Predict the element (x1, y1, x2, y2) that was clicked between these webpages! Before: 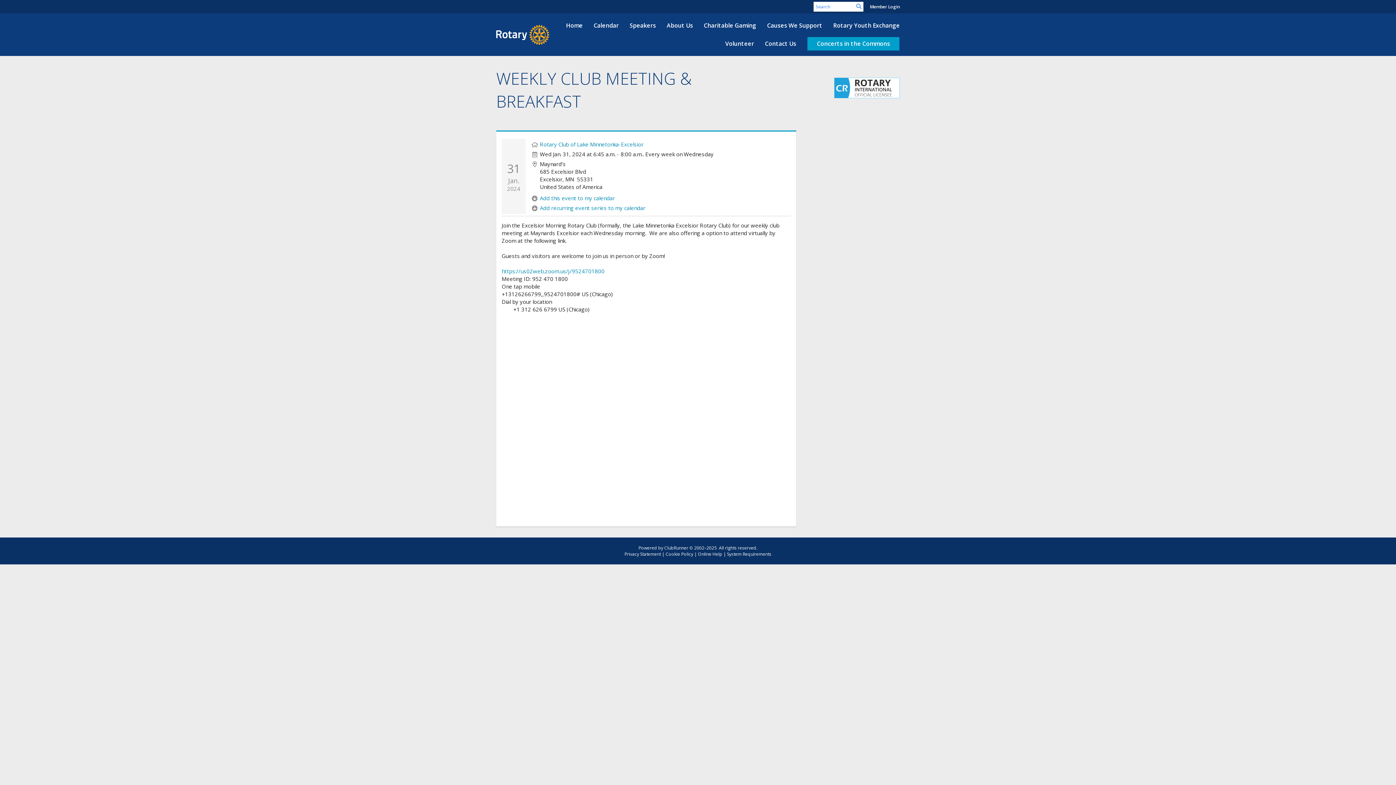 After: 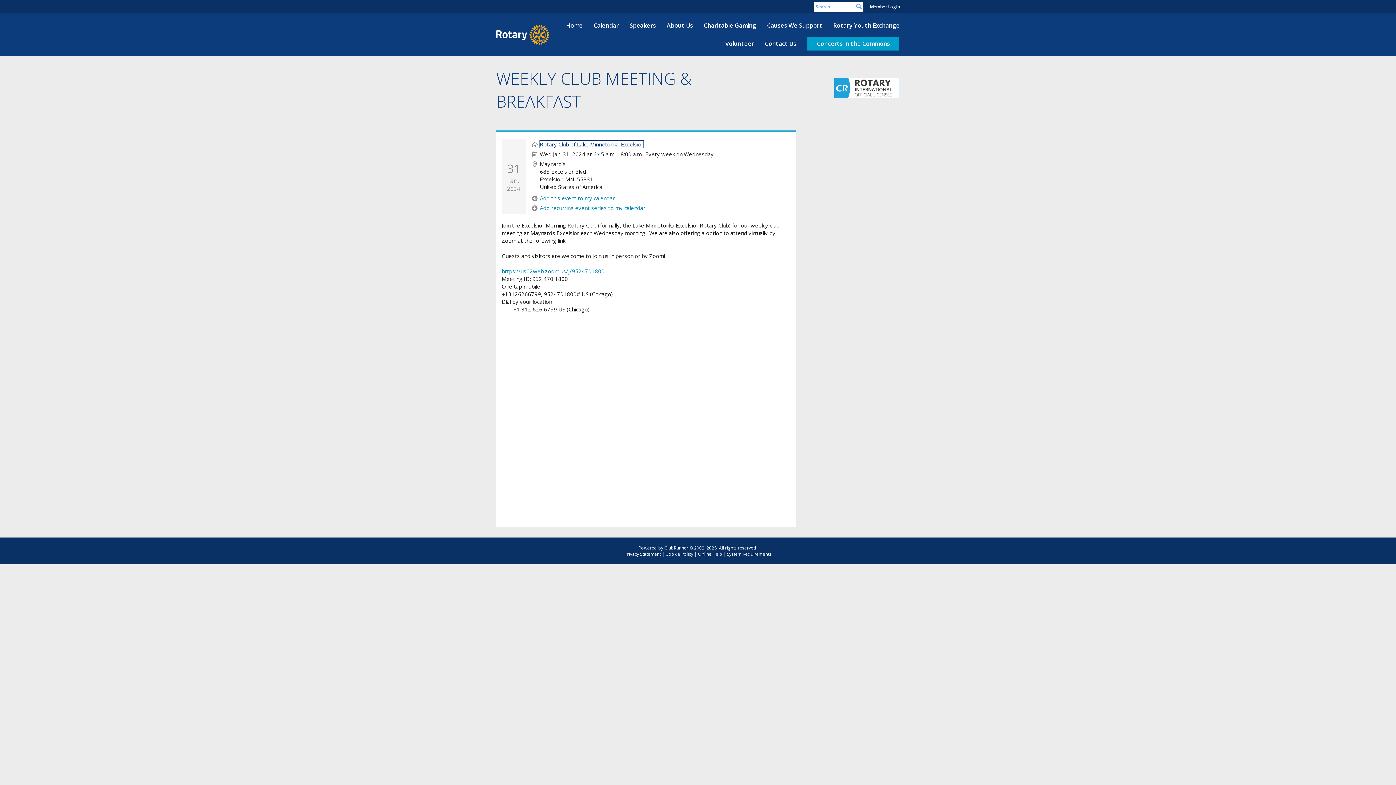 Action: label: Rotary Club of Lake Minnetonka-Excelsior bbox: (540, 140, 643, 148)